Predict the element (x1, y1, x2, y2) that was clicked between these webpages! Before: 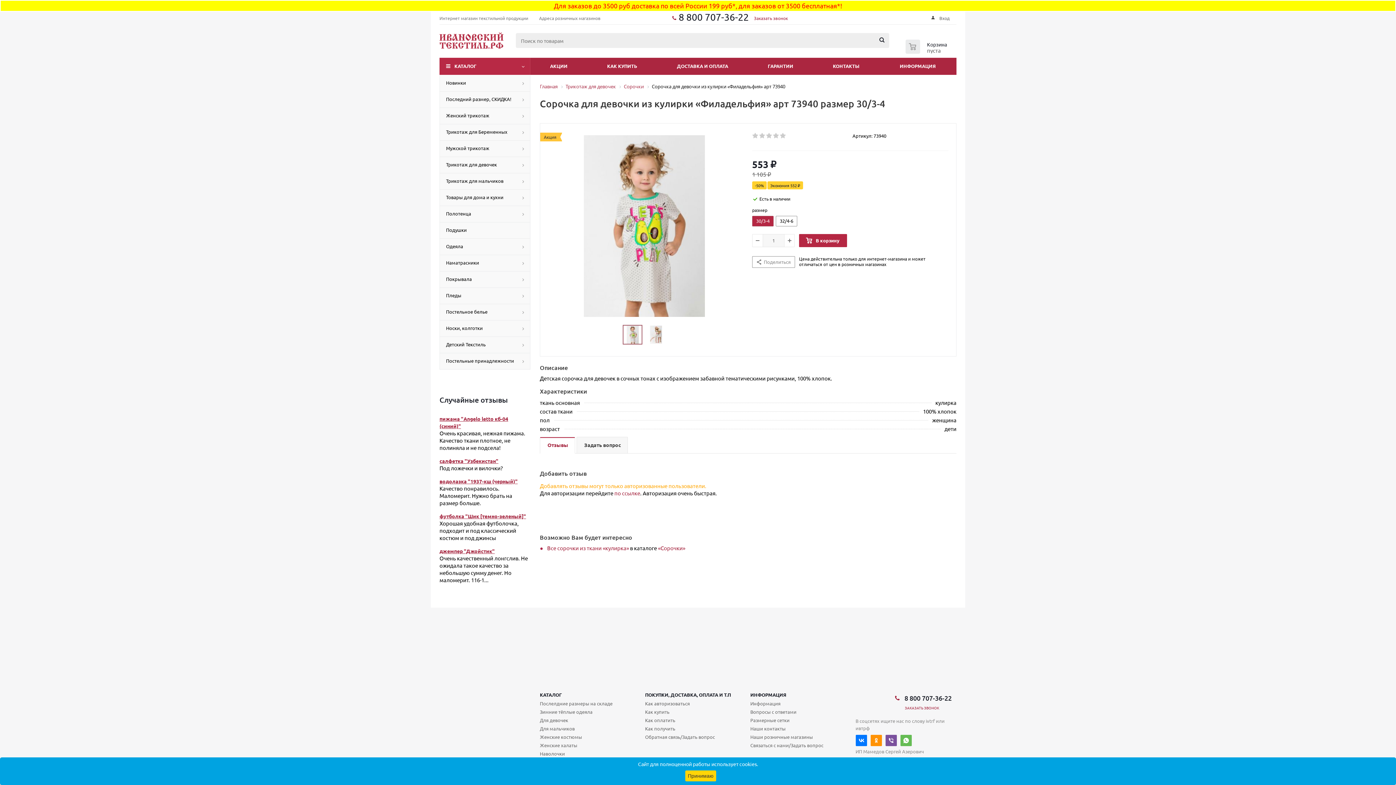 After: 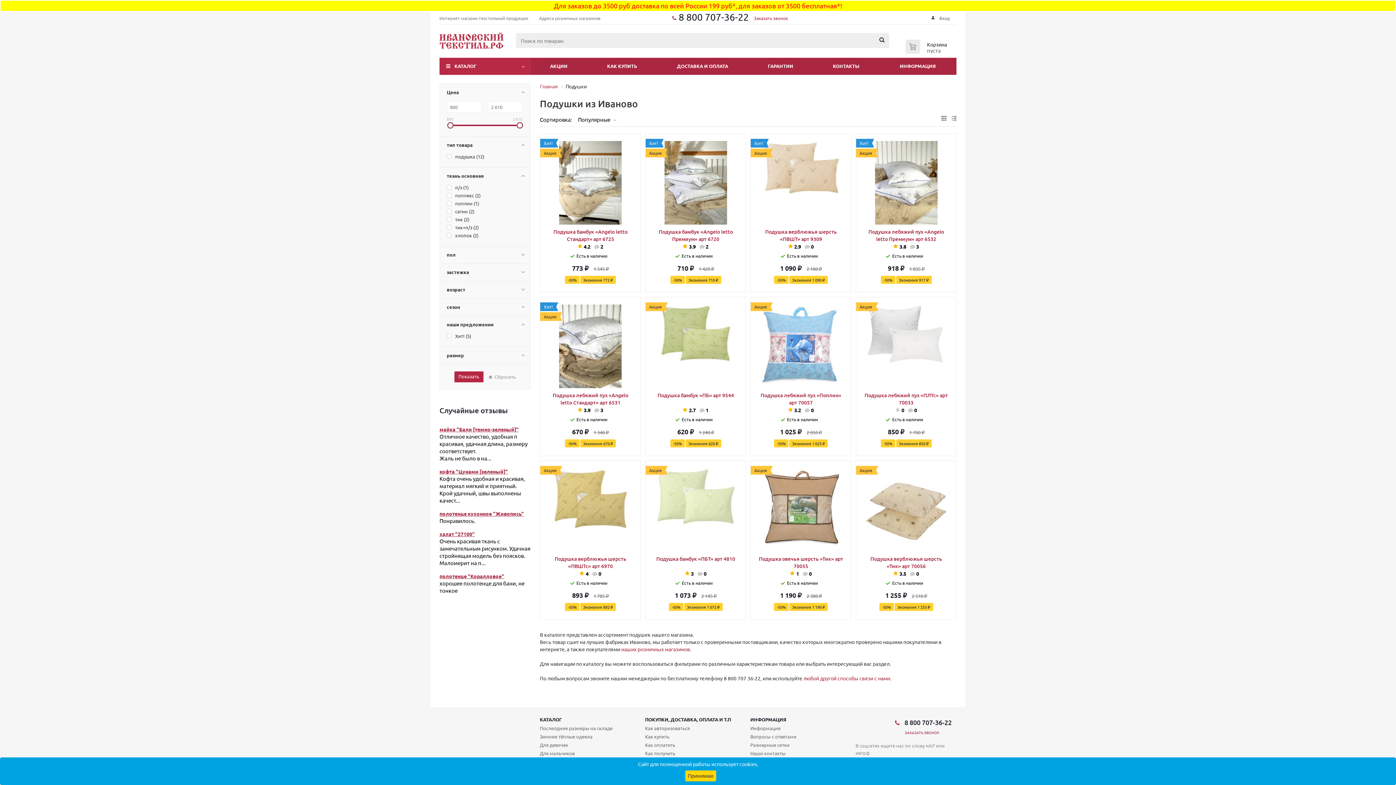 Action: bbox: (439, 222, 530, 238) label: Подушки